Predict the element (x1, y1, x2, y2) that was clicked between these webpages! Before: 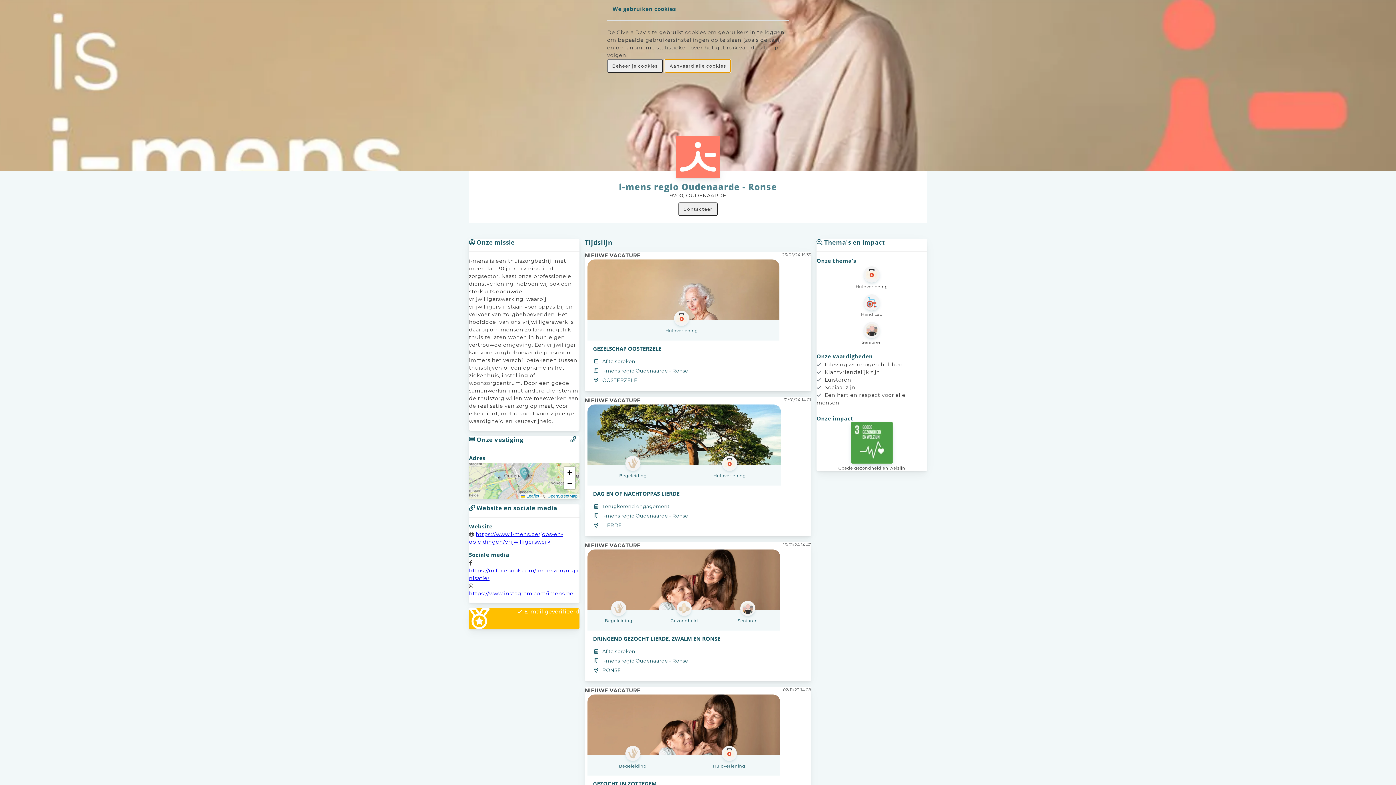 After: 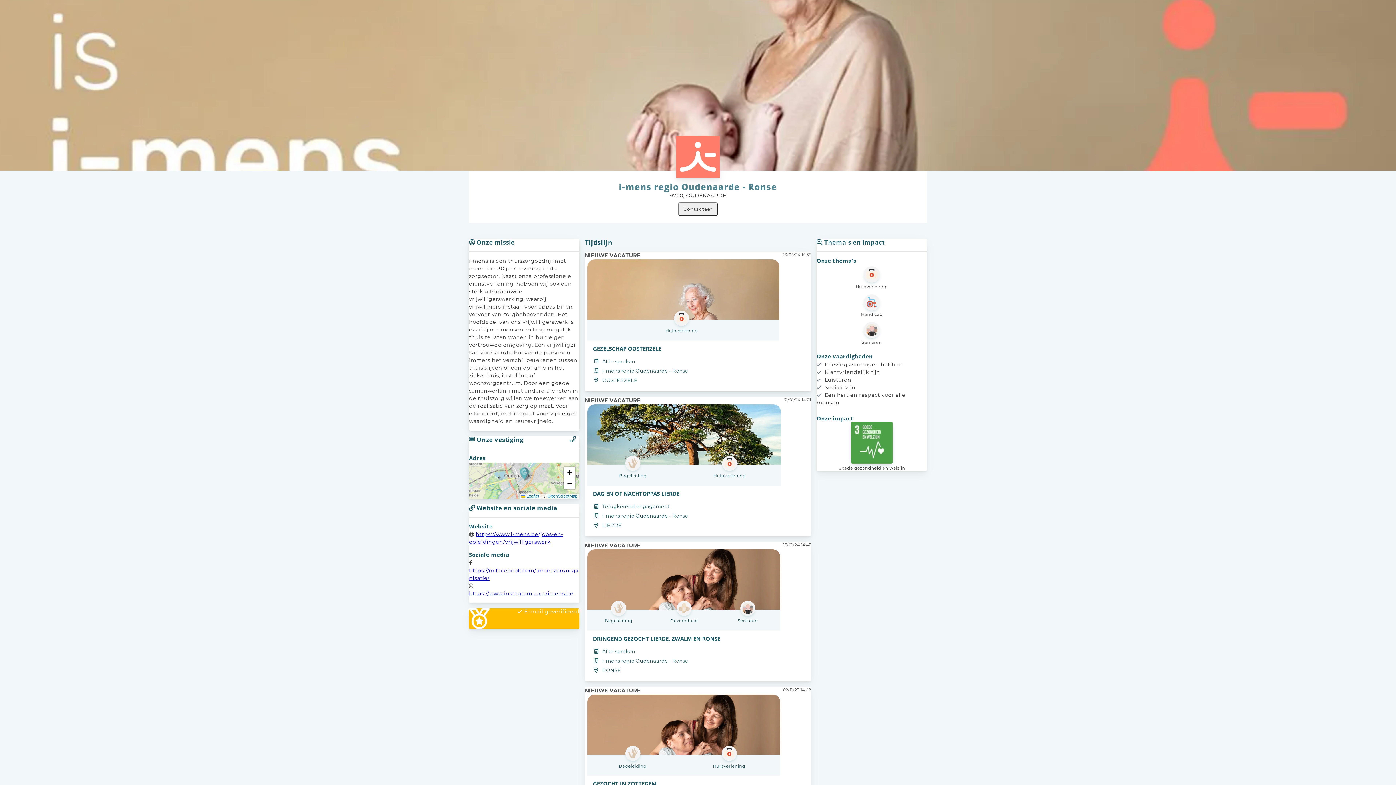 Action: label: Aanvaard alle cookies bbox: (664, 59, 731, 72)